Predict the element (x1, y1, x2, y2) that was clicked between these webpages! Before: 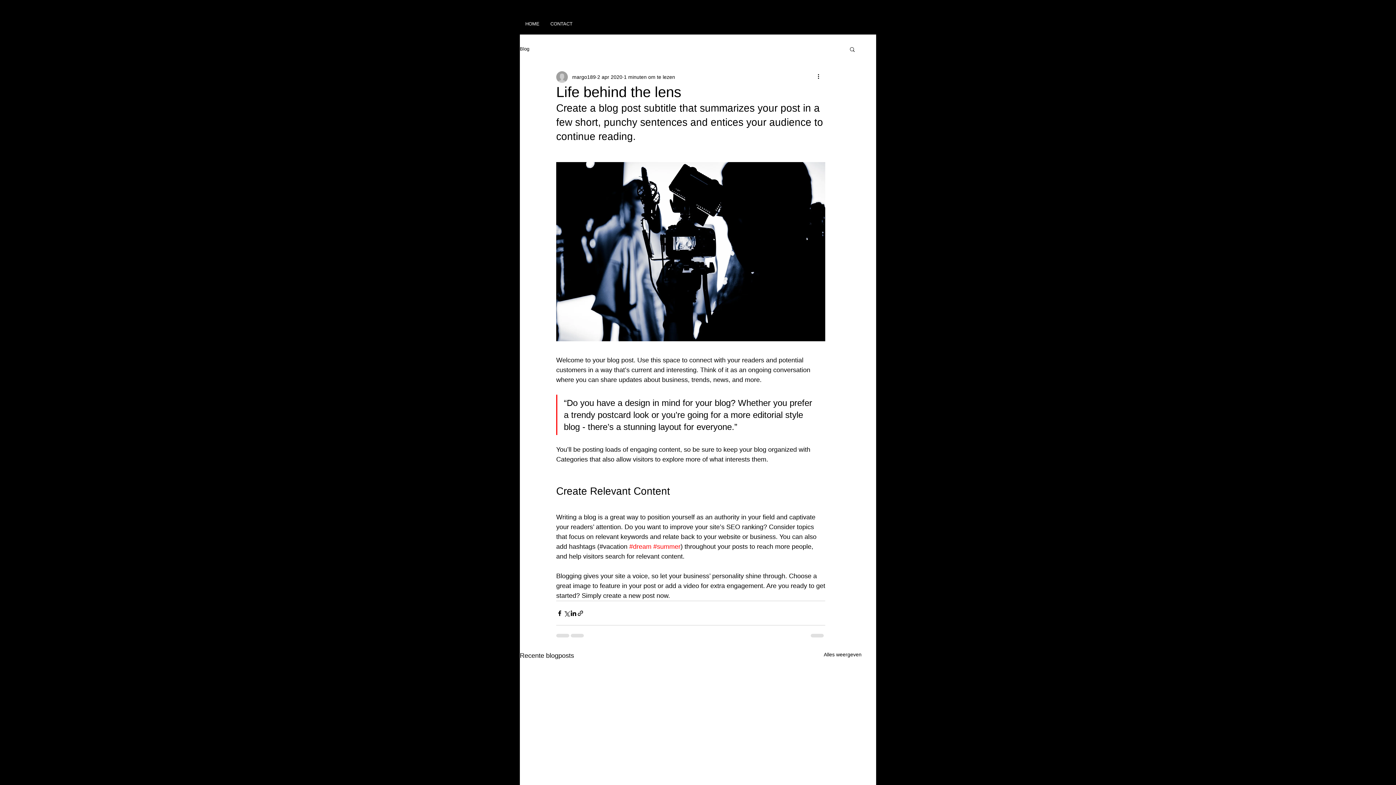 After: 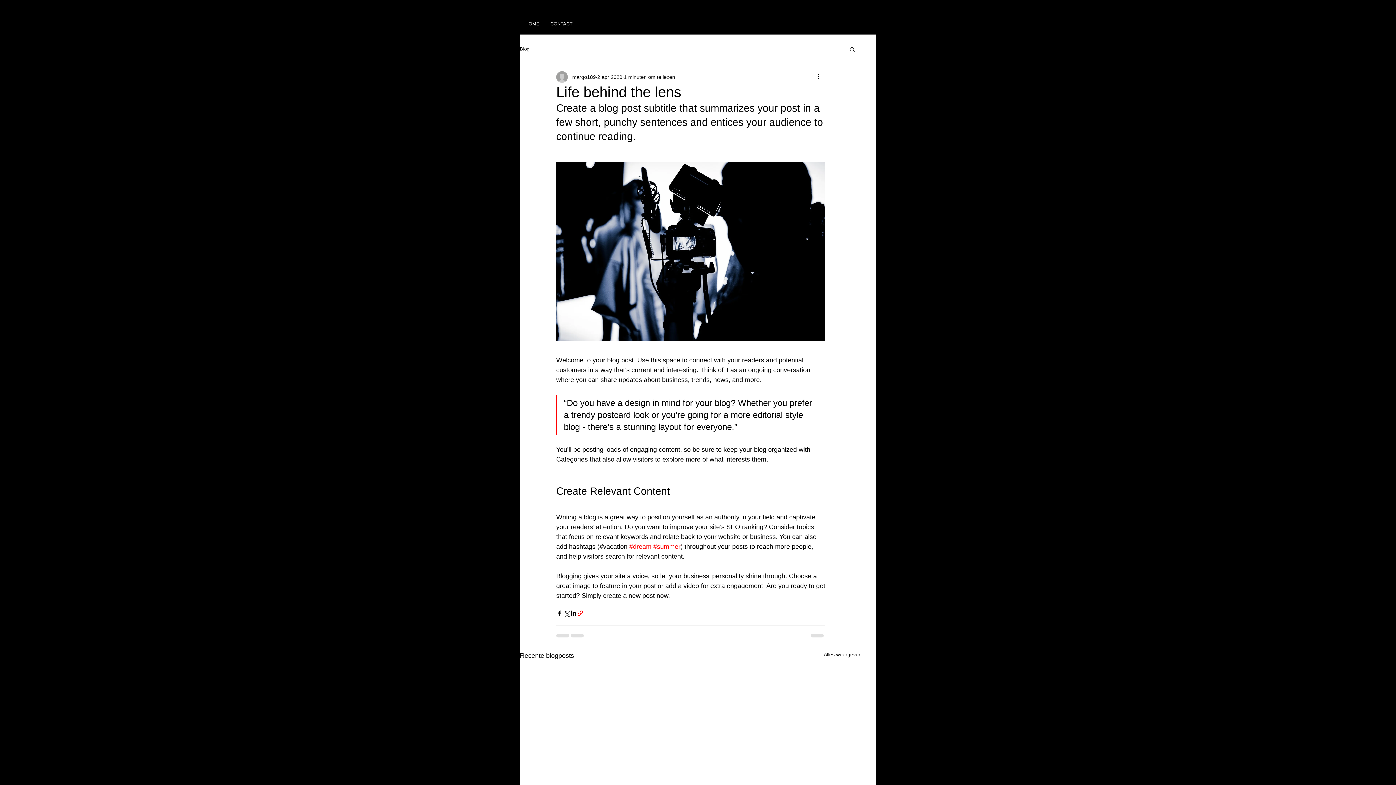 Action: label: Via link delen bbox: (577, 610, 584, 617)